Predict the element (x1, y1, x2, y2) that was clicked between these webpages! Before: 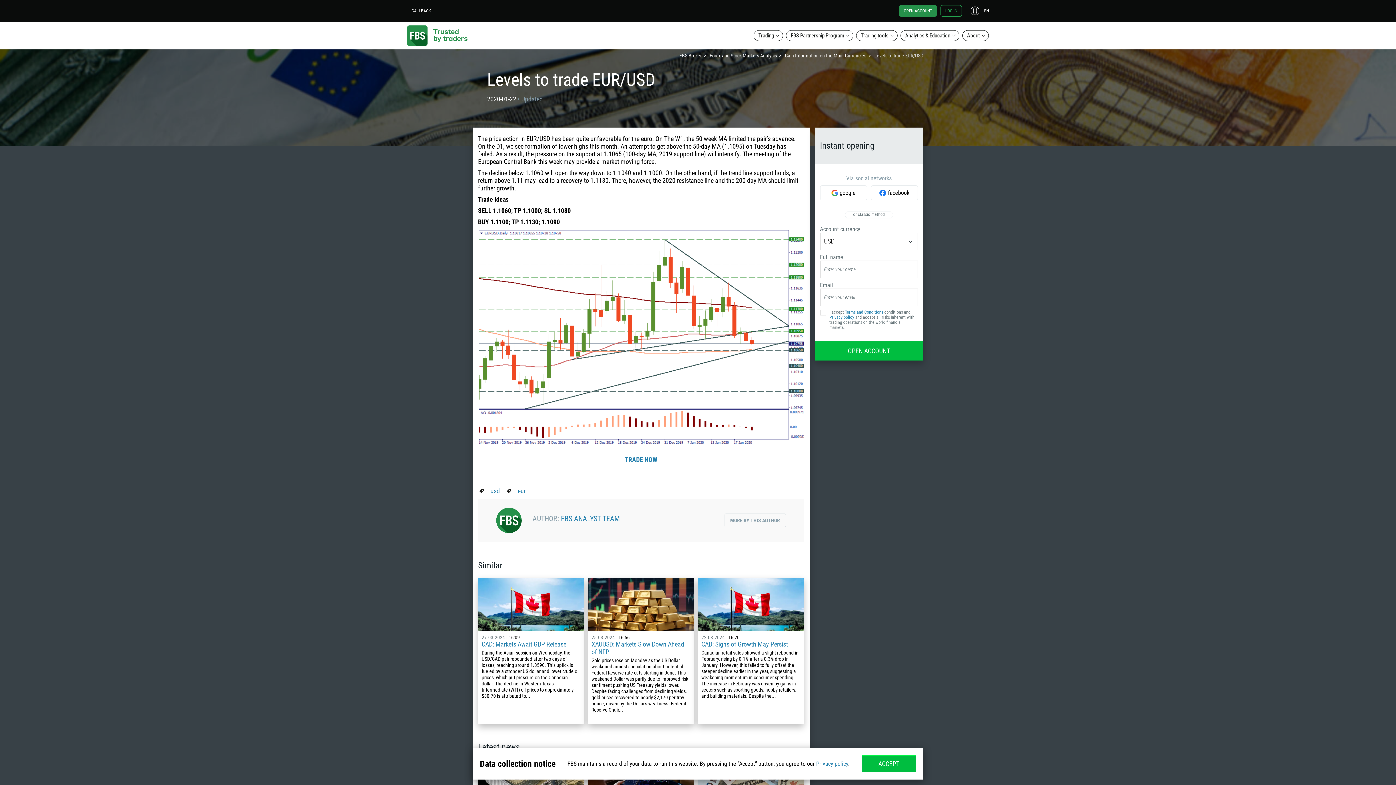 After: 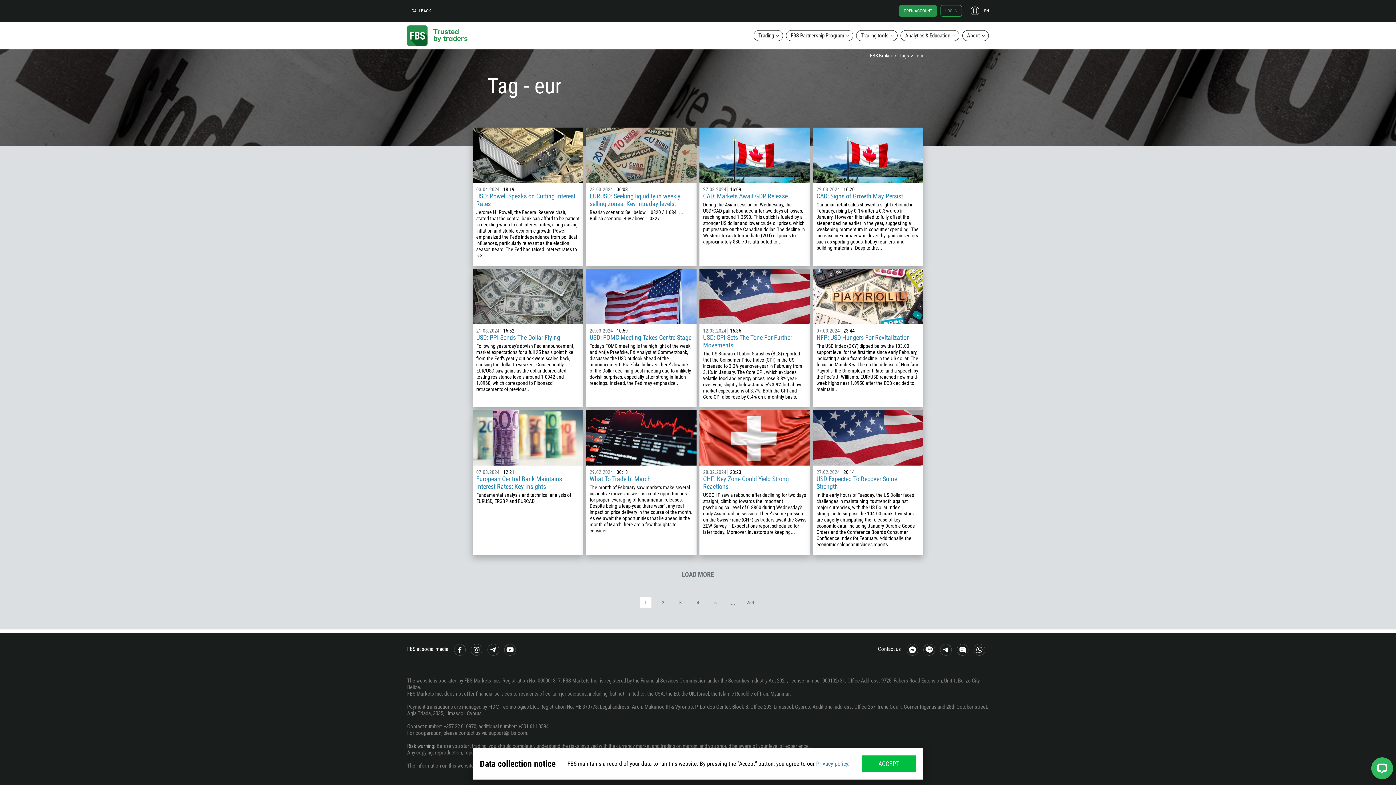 Action: label:  eur bbox: (505, 484, 525, 497)